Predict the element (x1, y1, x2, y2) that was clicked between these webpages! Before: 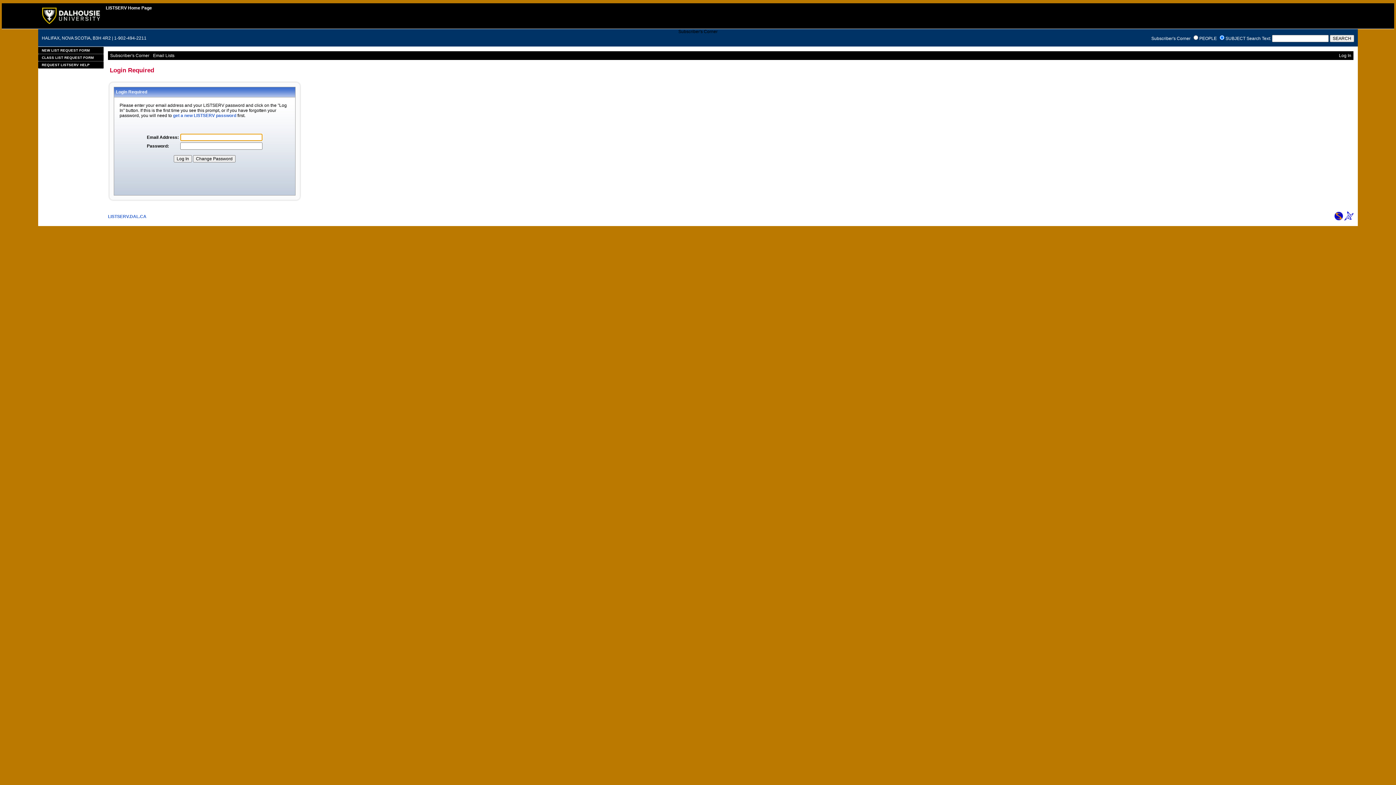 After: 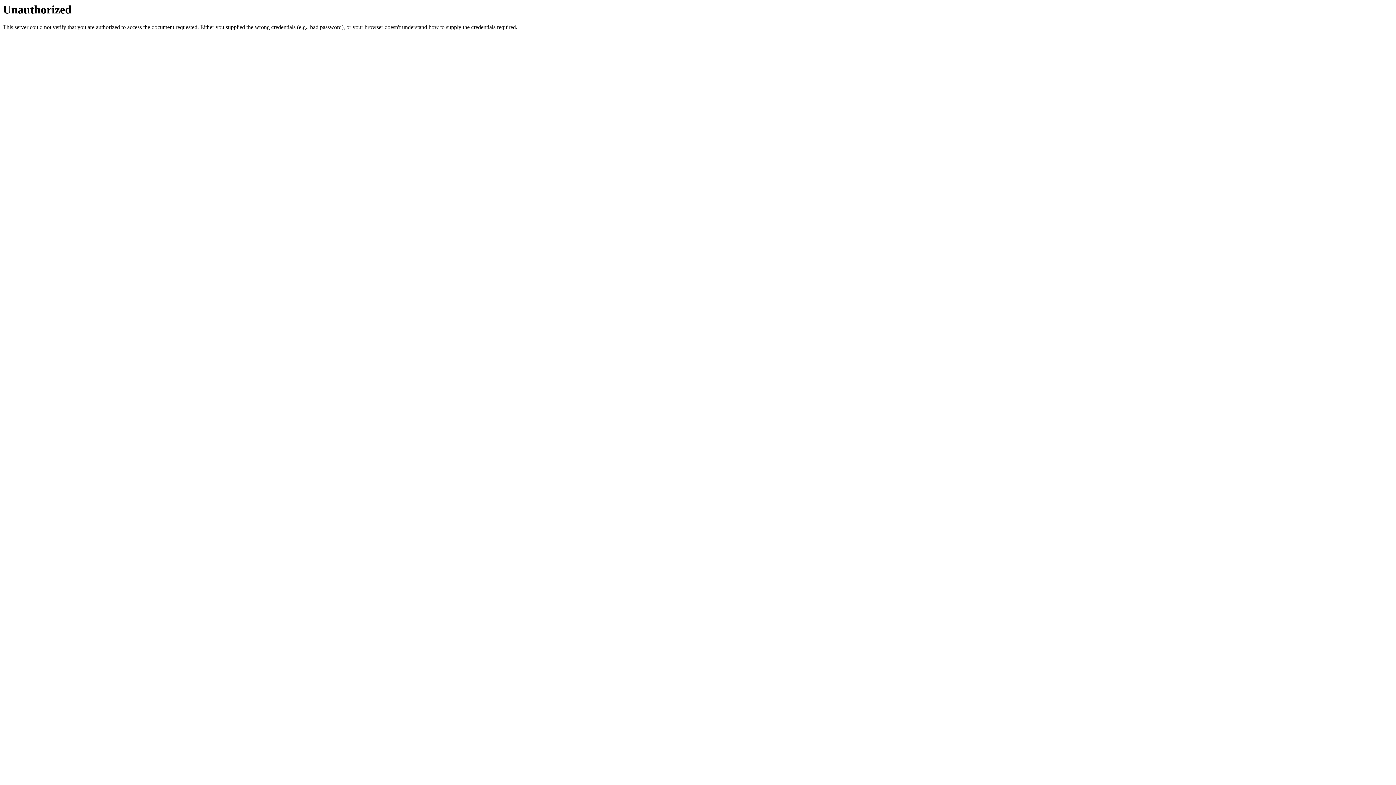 Action: label: CLASS LIST REQUEST FORM bbox: (38, 54, 103, 61)